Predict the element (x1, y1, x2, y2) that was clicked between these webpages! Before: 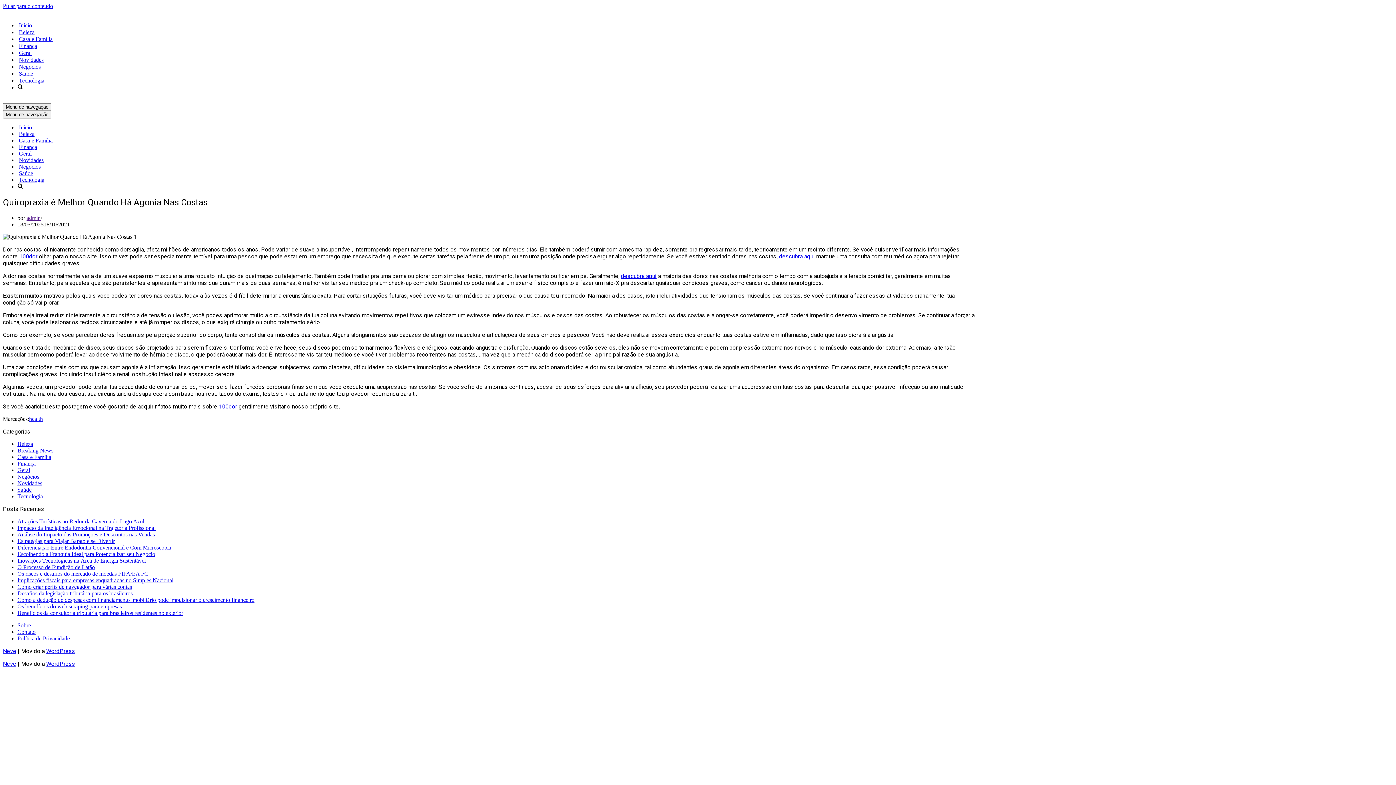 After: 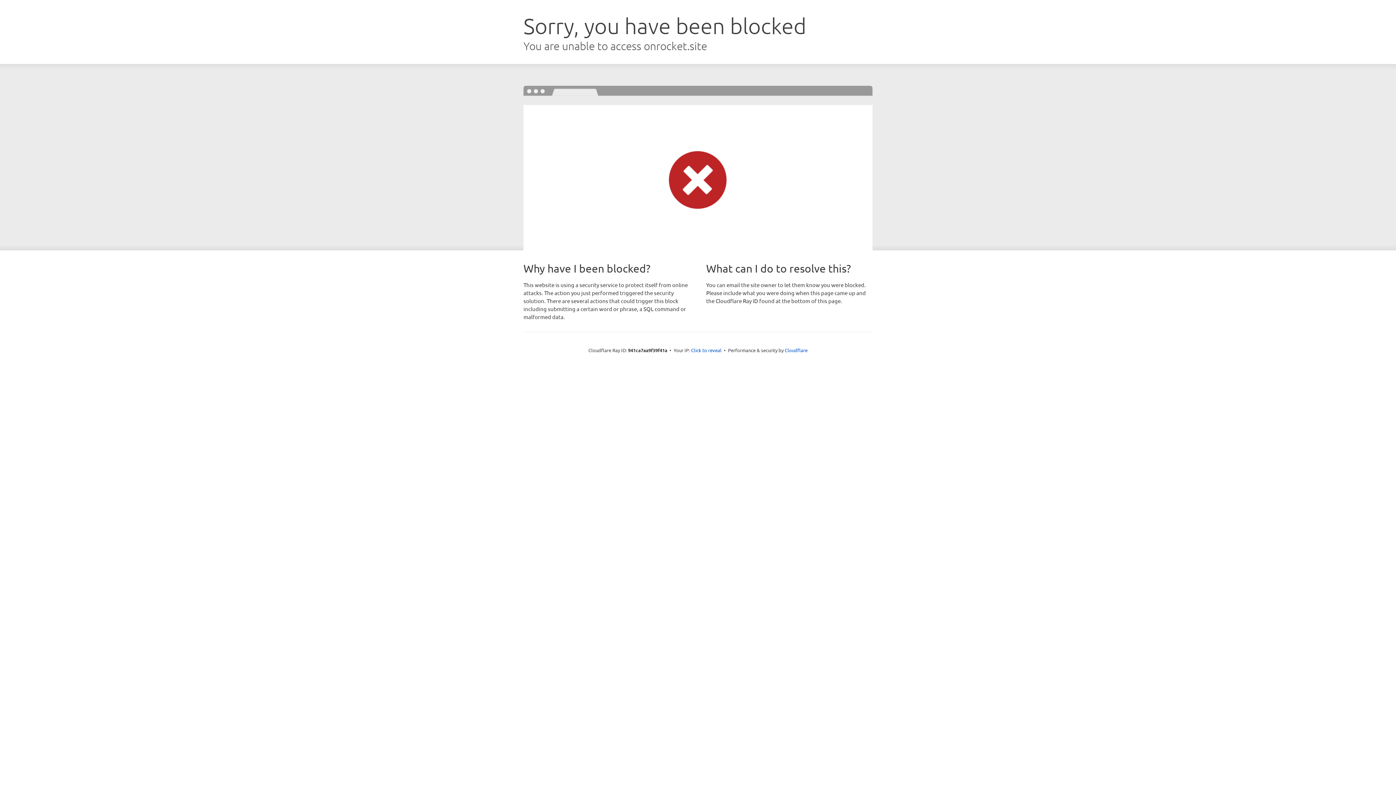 Action: label: Neve bbox: (2, 660, 16, 667)